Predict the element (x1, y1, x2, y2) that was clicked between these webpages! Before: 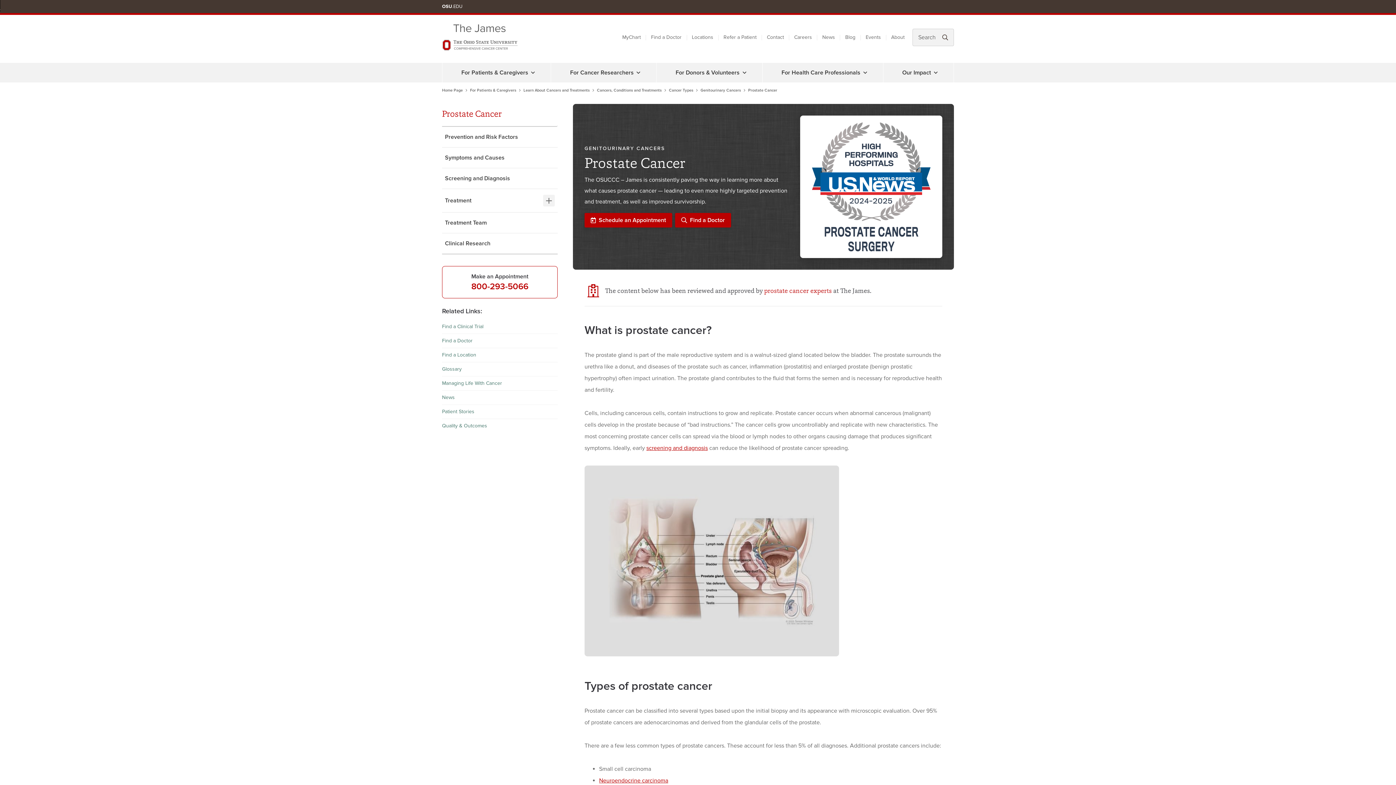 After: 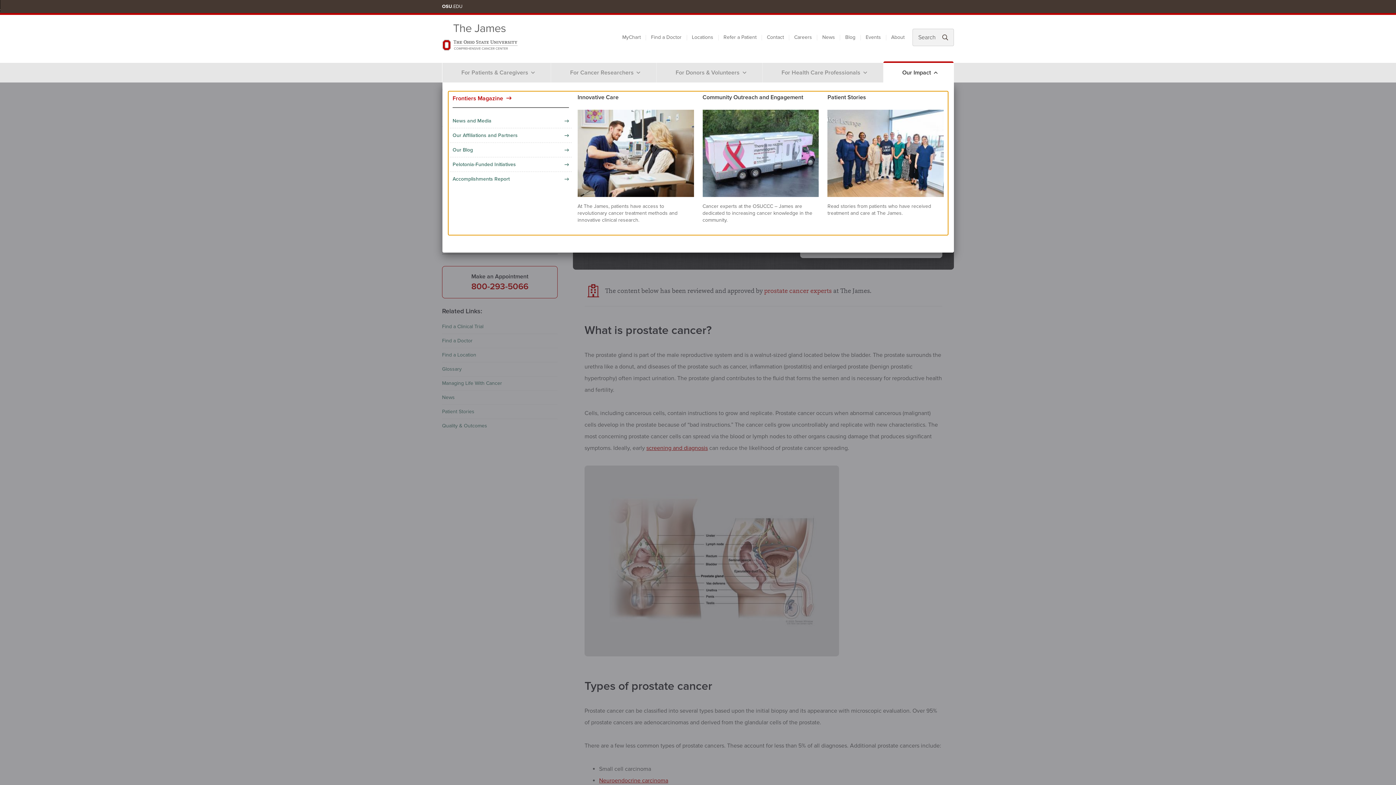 Action: bbox: (931, 63, 940, 82) label: Our Impact Menu